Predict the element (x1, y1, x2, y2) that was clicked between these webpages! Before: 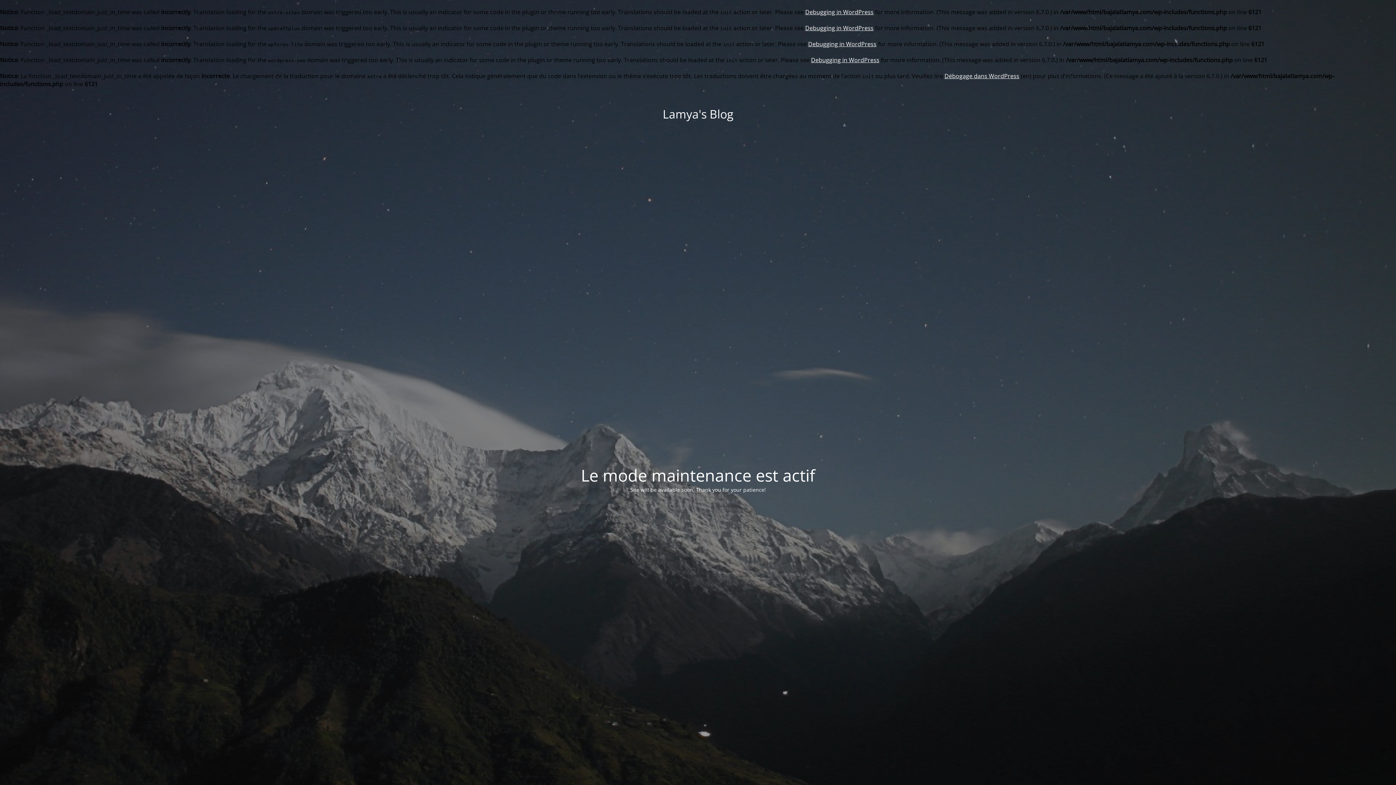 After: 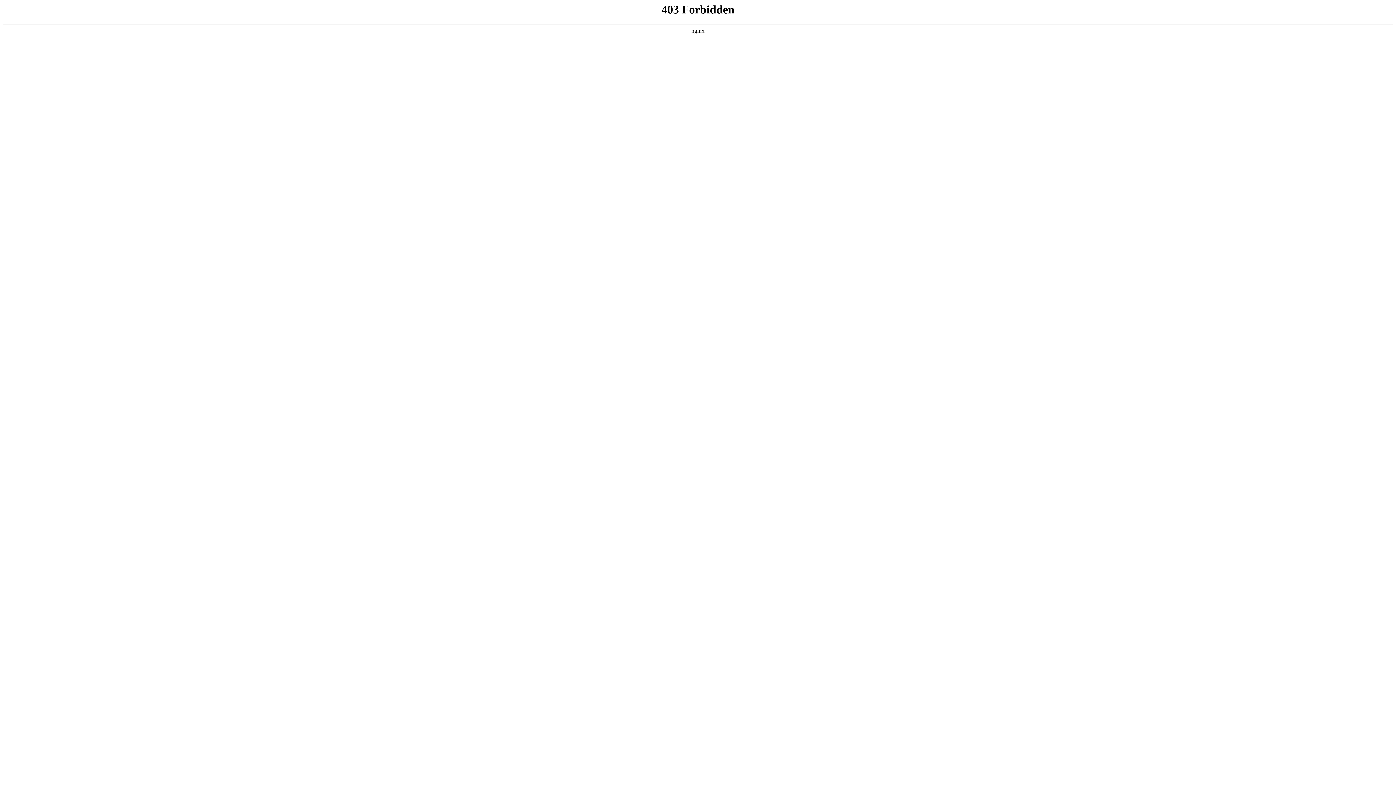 Action: label: Débogage dans WordPress bbox: (944, 72, 1019, 80)